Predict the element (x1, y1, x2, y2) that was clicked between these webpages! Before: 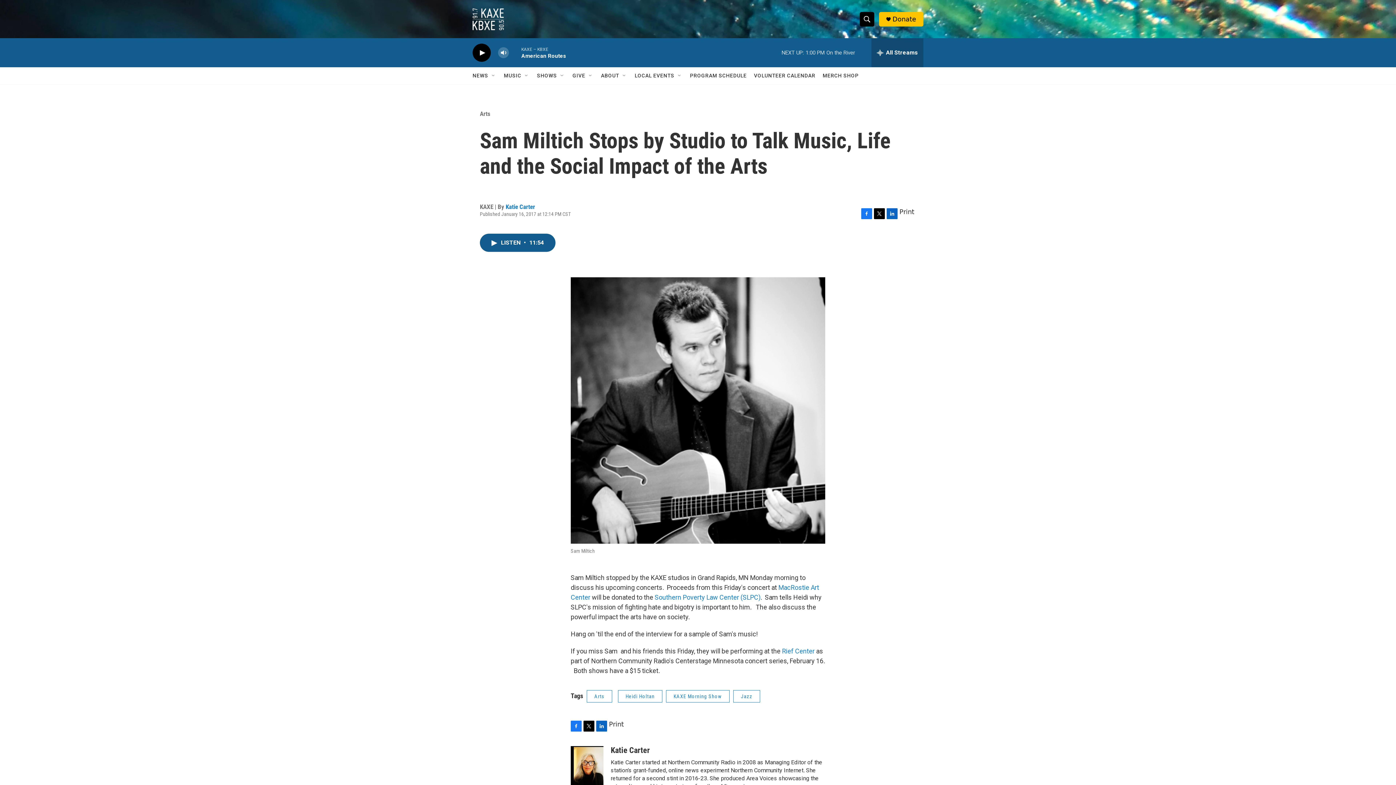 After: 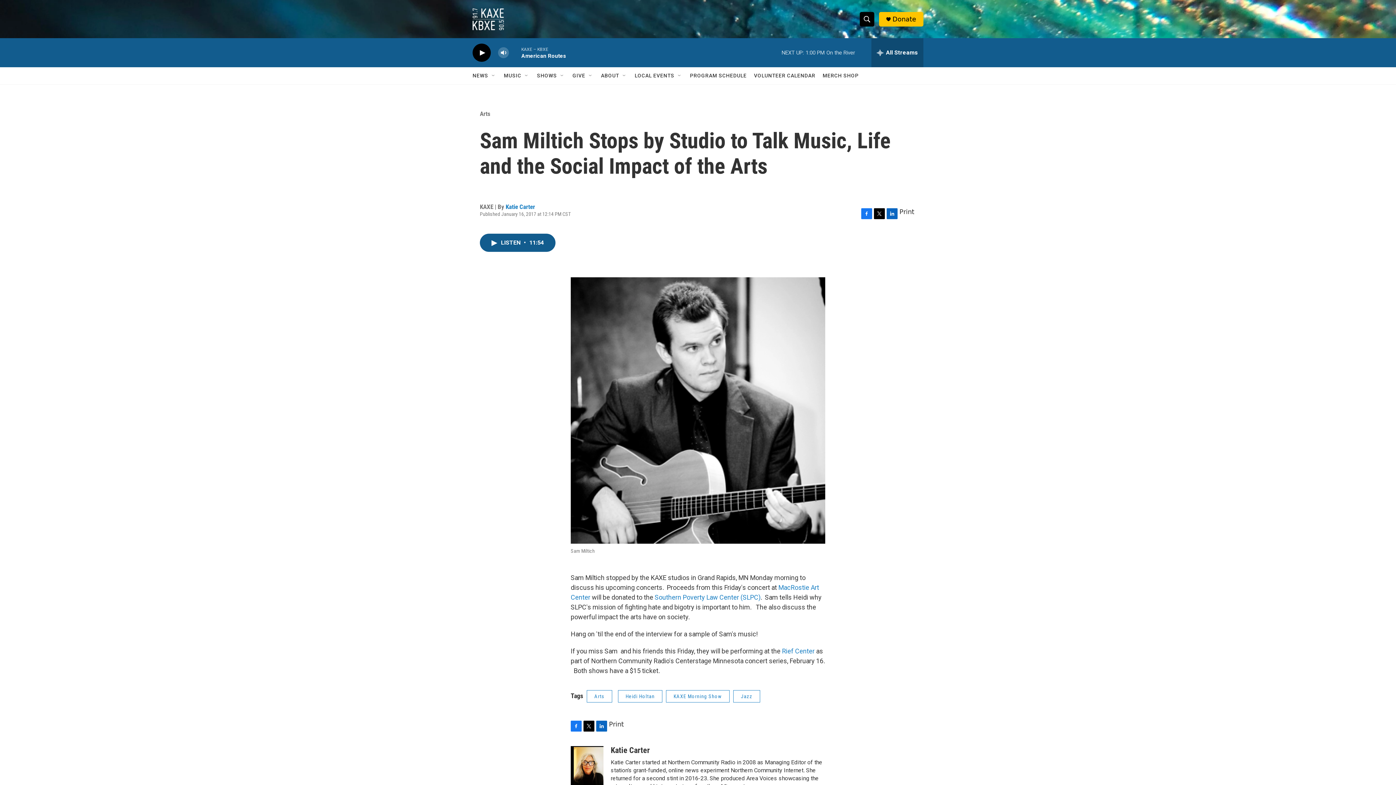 Action: label: Print bbox: (899, 208, 914, 215)